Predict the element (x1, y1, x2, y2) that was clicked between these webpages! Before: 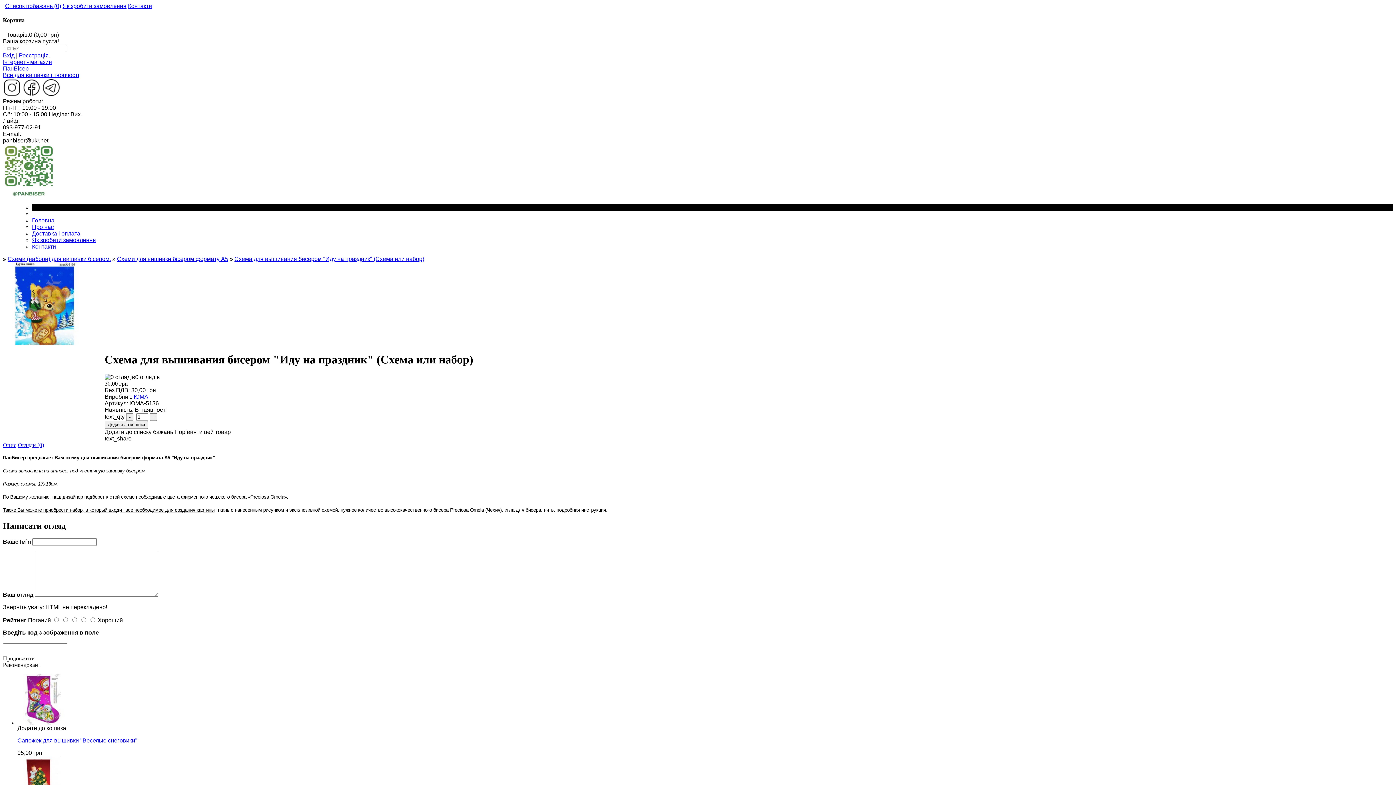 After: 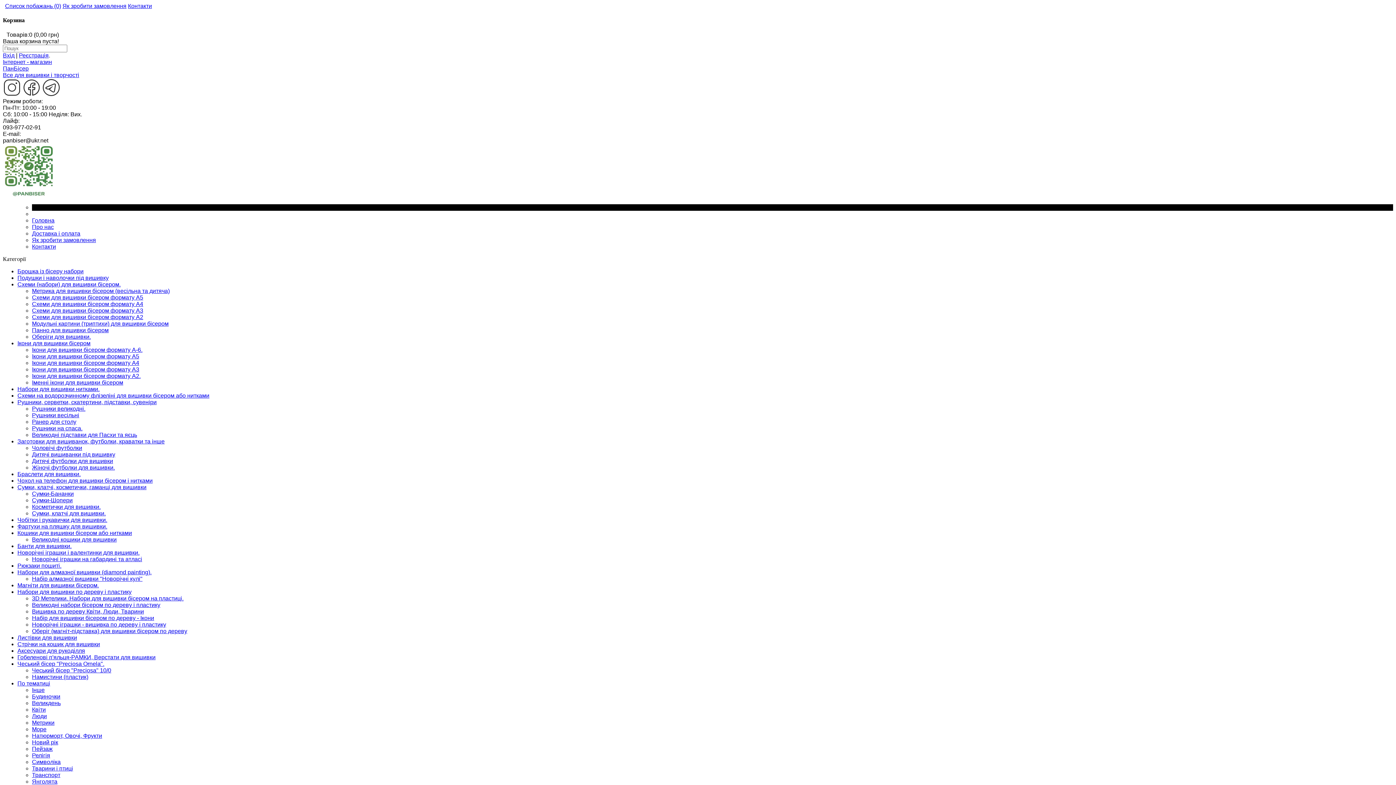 Action: bbox: (2, 442, 16, 448) label: Опис